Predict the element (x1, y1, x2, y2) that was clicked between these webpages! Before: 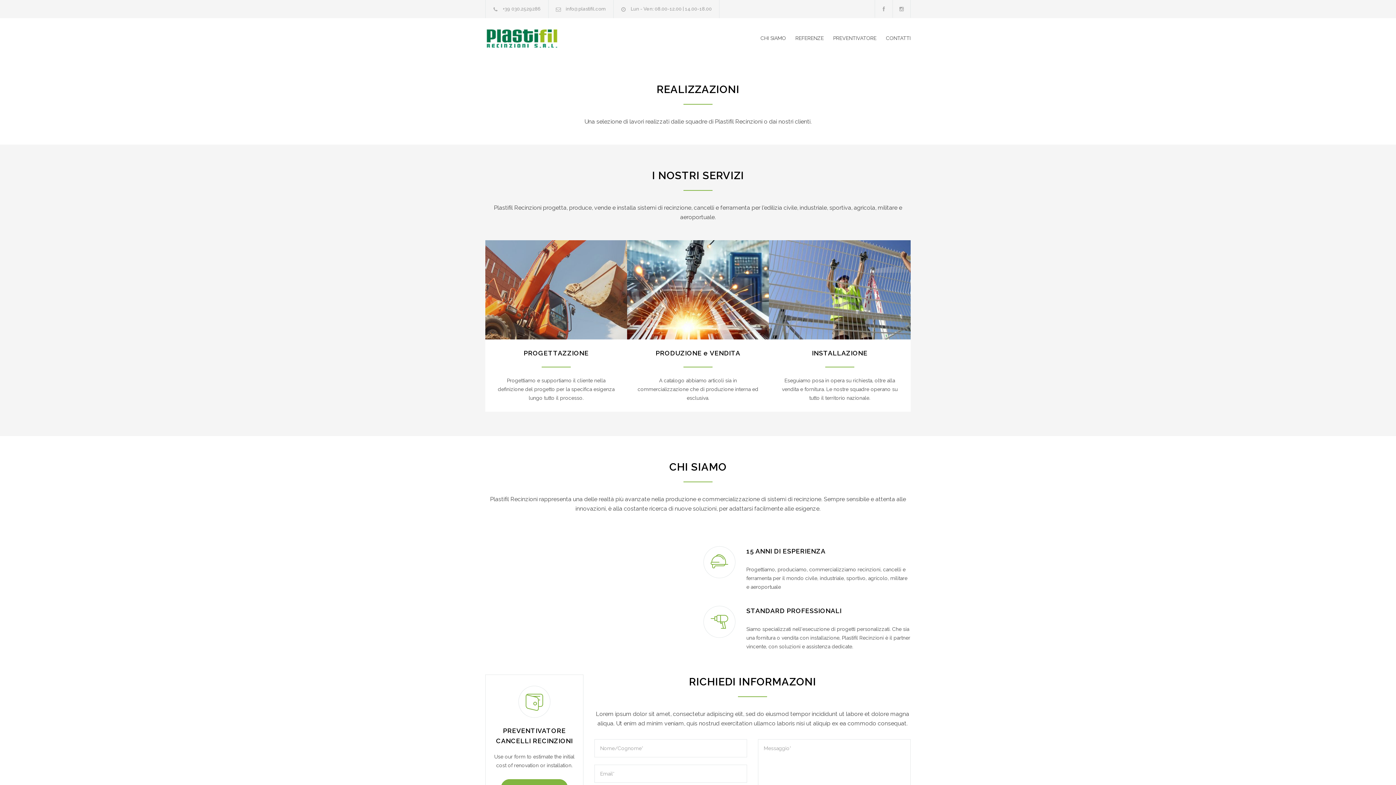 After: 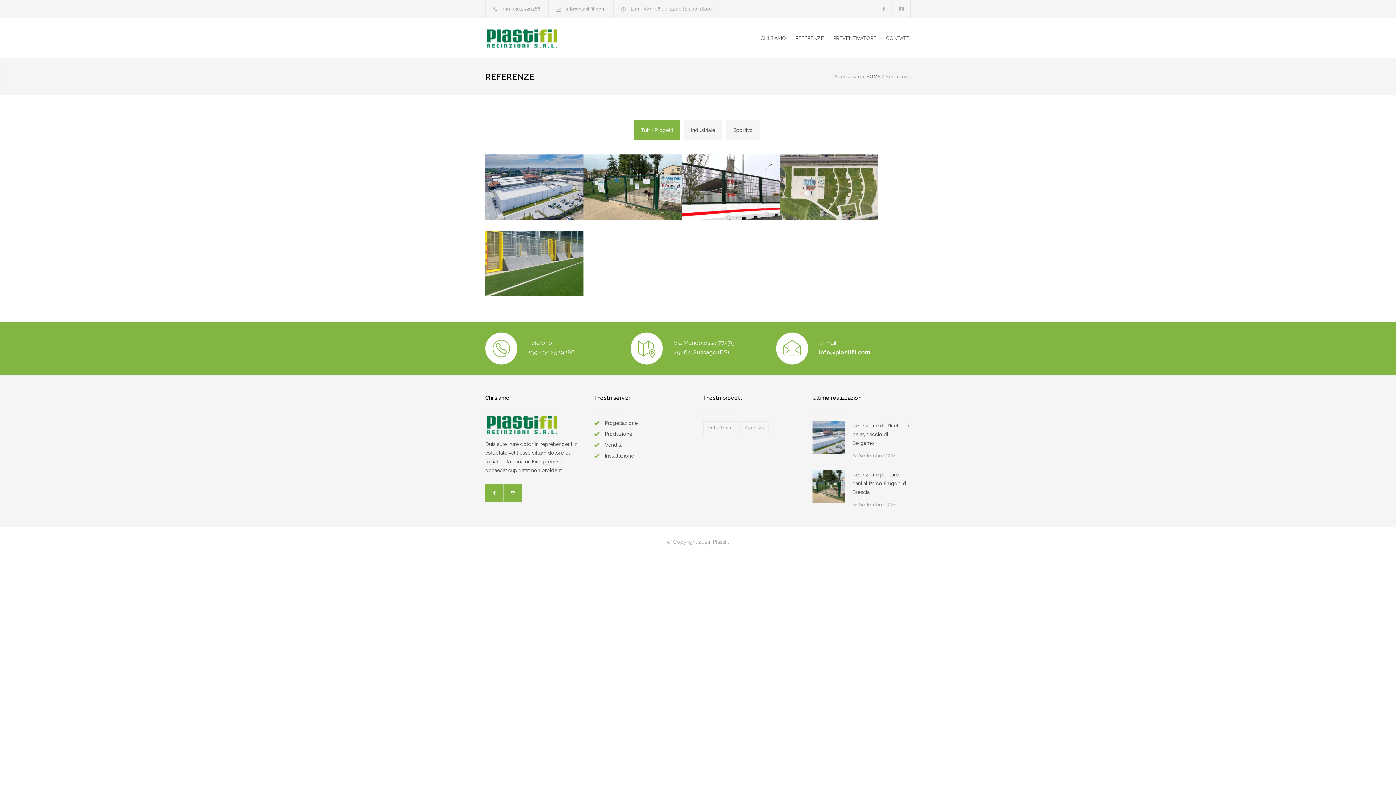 Action: bbox: (786, 29, 824, 46) label: REFERENZE